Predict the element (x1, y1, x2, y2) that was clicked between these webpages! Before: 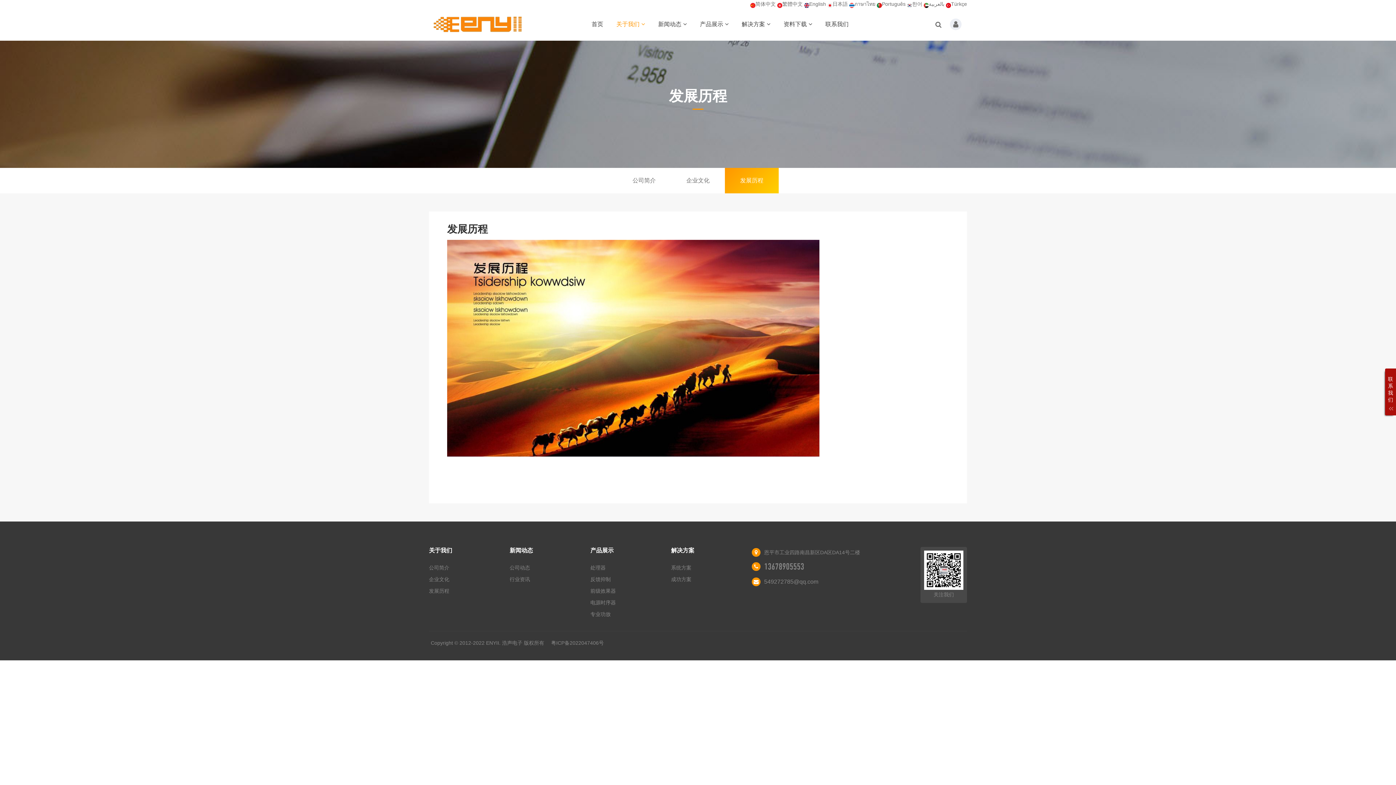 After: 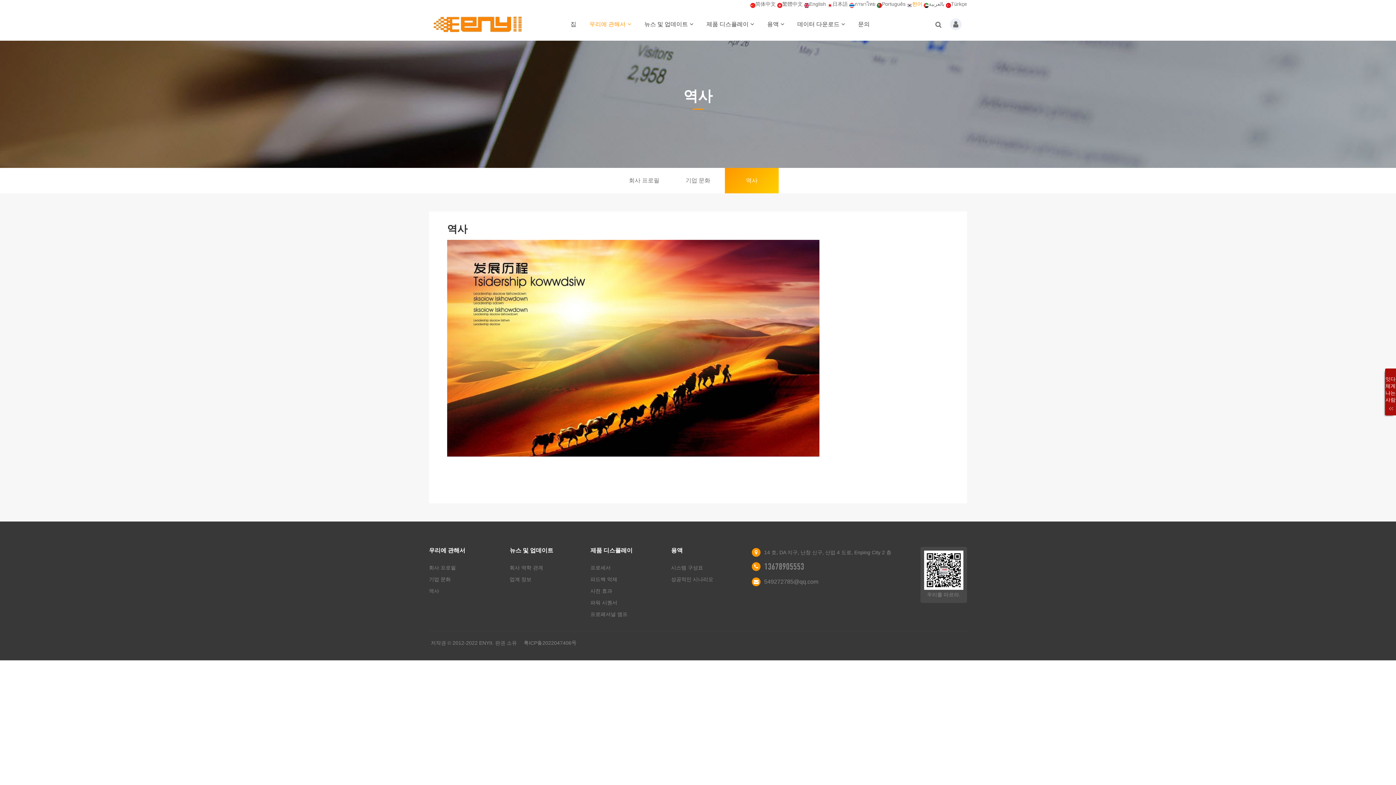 Action: bbox: (907, 1, 922, 6) label: 한어